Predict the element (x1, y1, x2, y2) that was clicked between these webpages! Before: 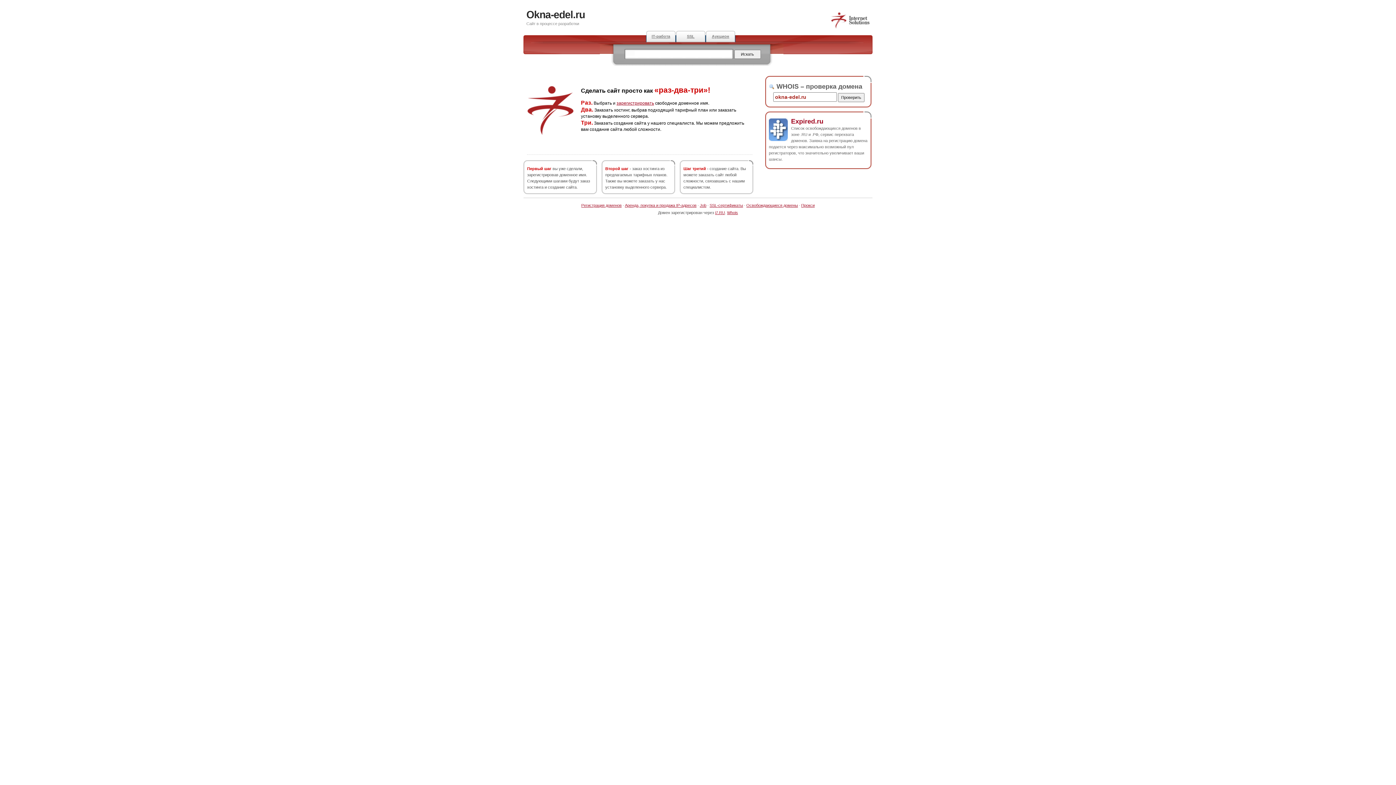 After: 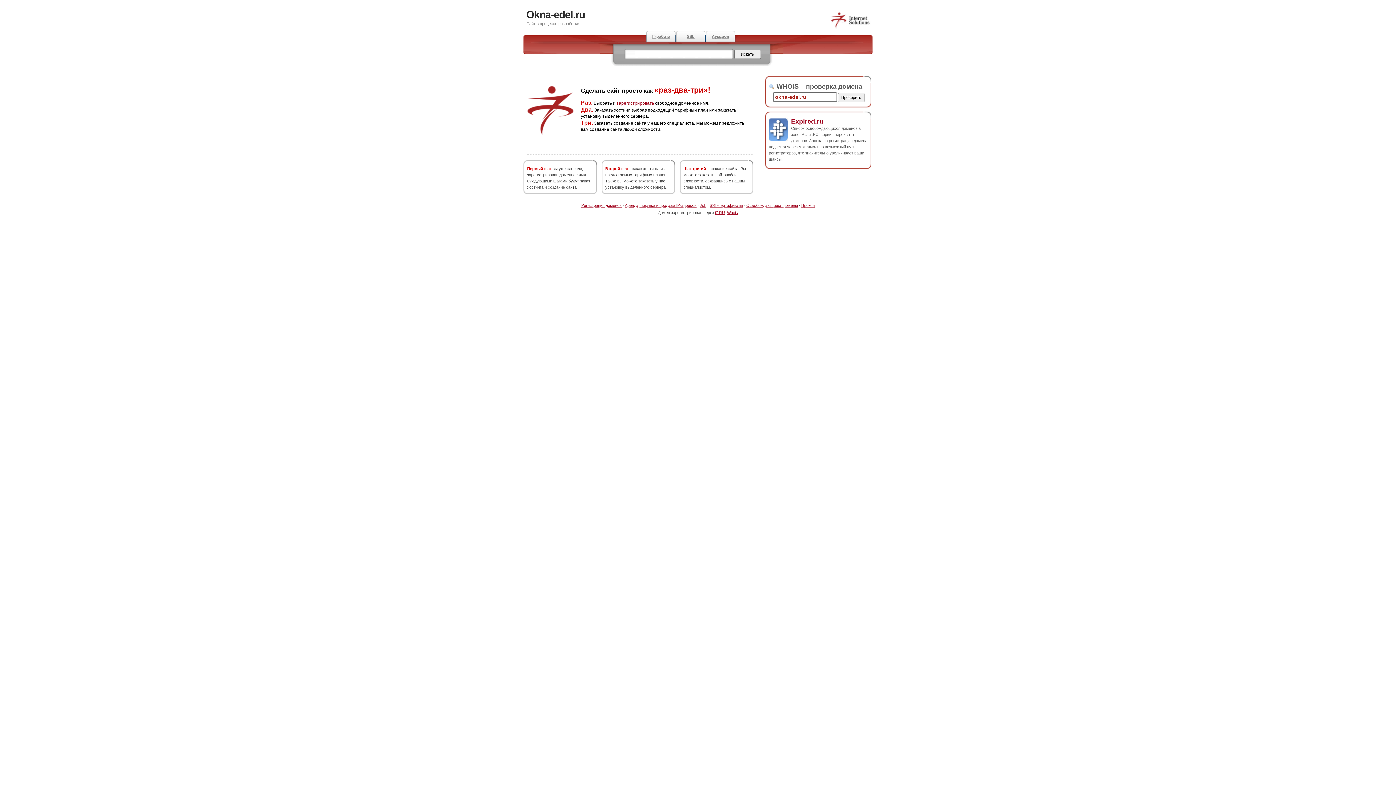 Action: bbox: (791, 117, 823, 124) label: Expired.ru